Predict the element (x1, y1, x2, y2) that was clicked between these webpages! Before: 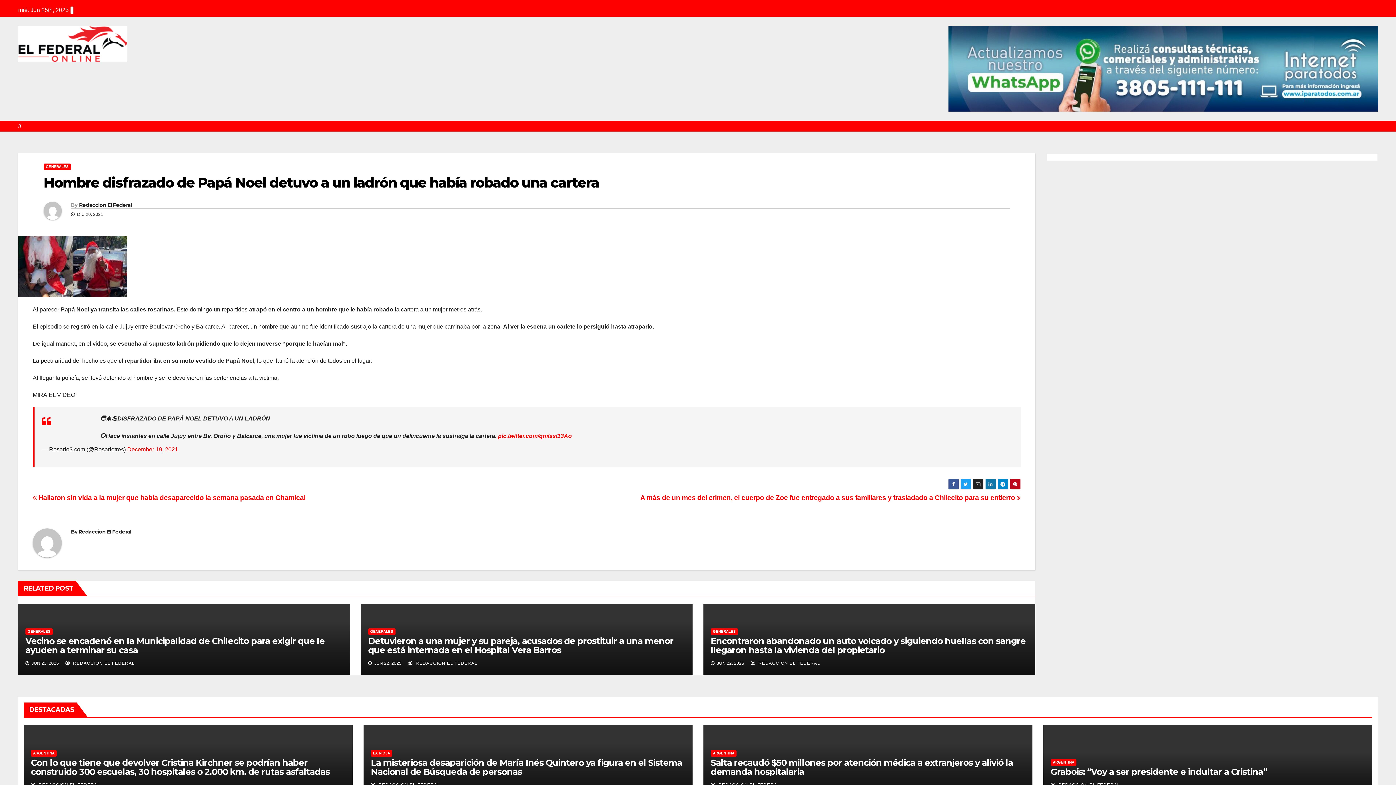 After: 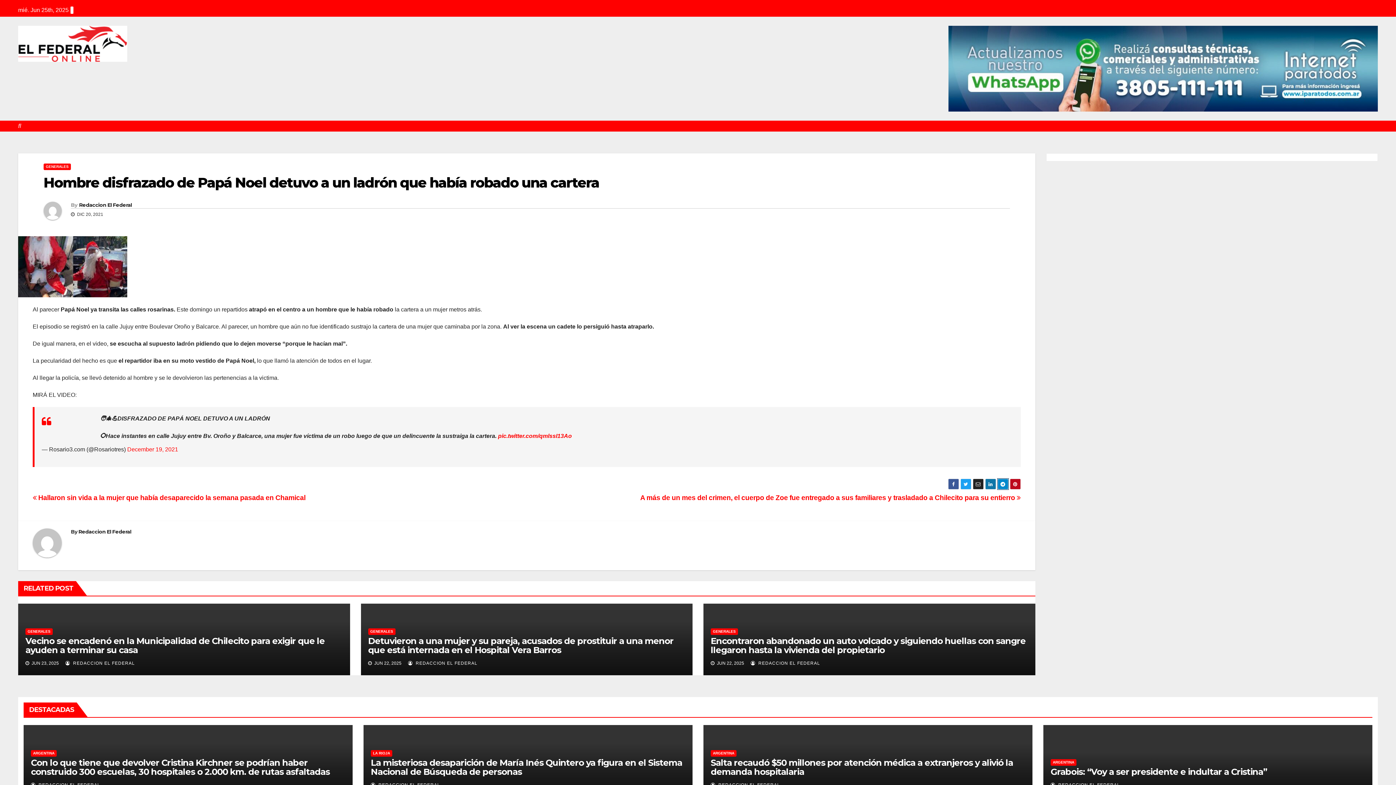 Action: bbox: (997, 484, 1008, 495)